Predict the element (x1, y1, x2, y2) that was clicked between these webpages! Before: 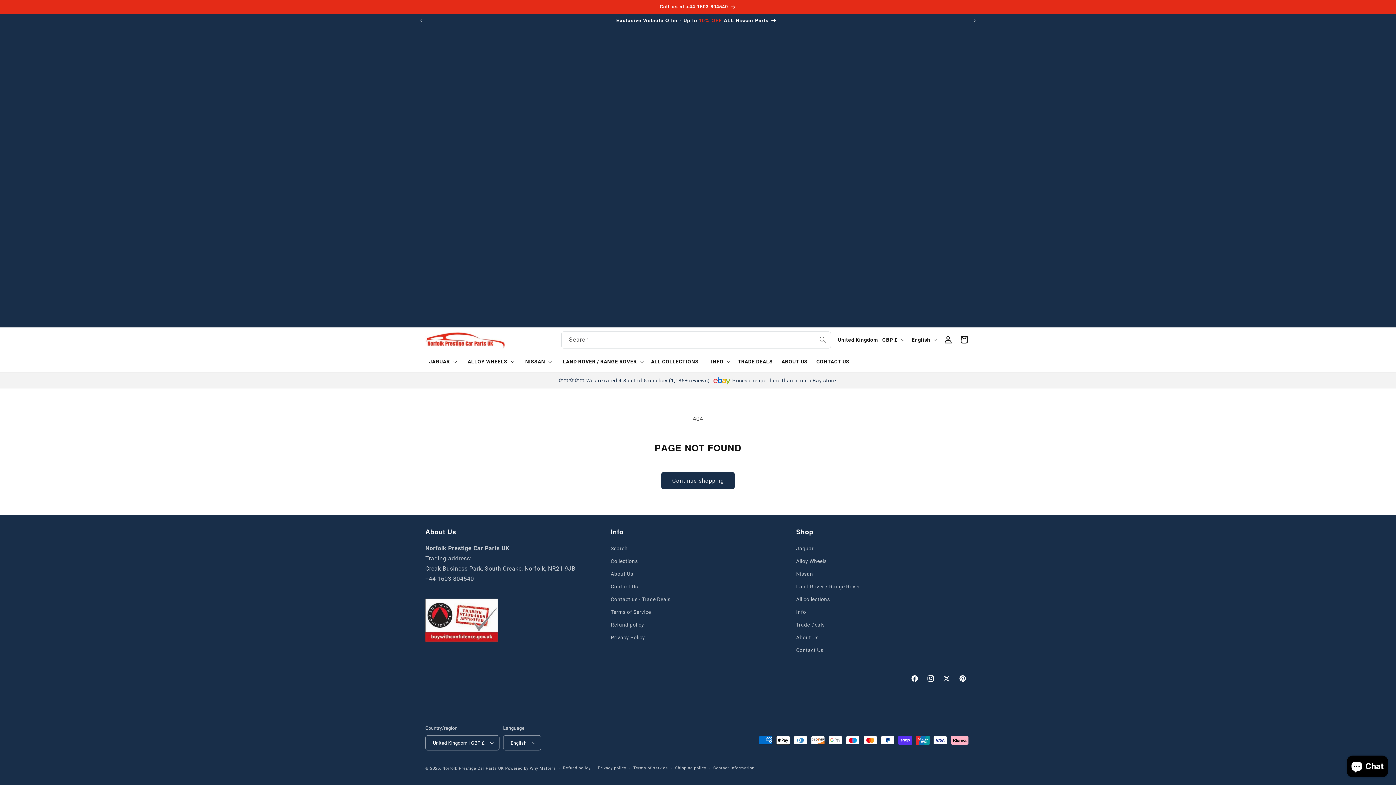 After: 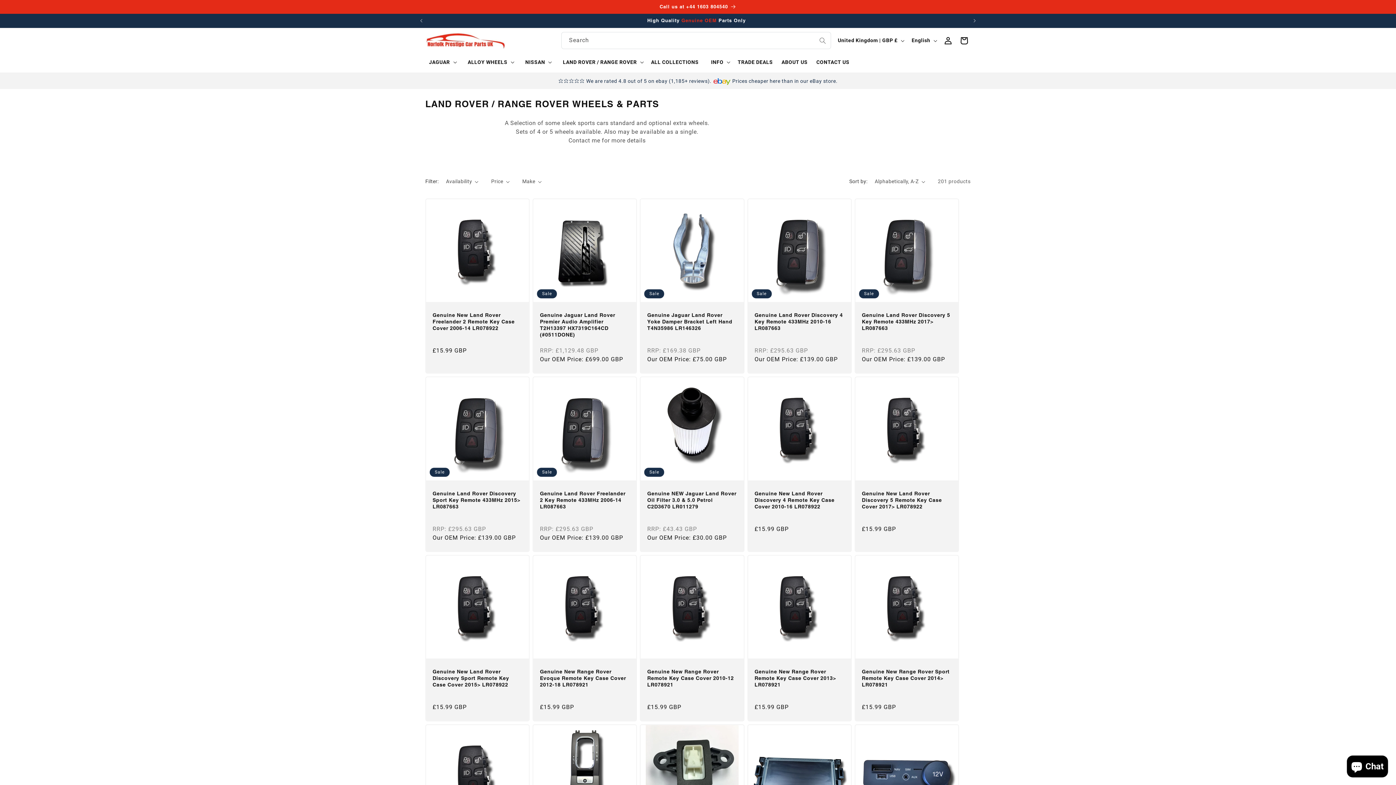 Action: label: Land Rover / Range Rover bbox: (796, 580, 860, 593)